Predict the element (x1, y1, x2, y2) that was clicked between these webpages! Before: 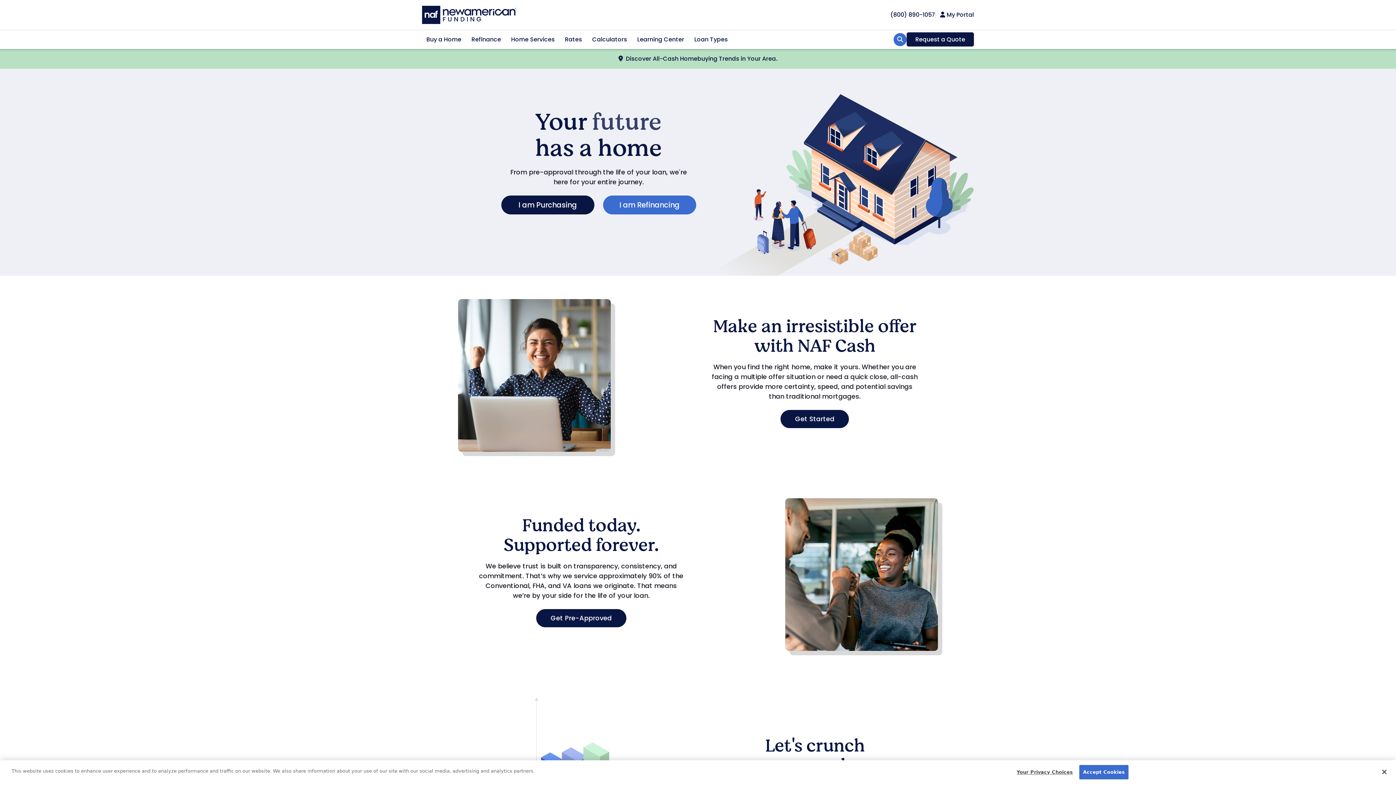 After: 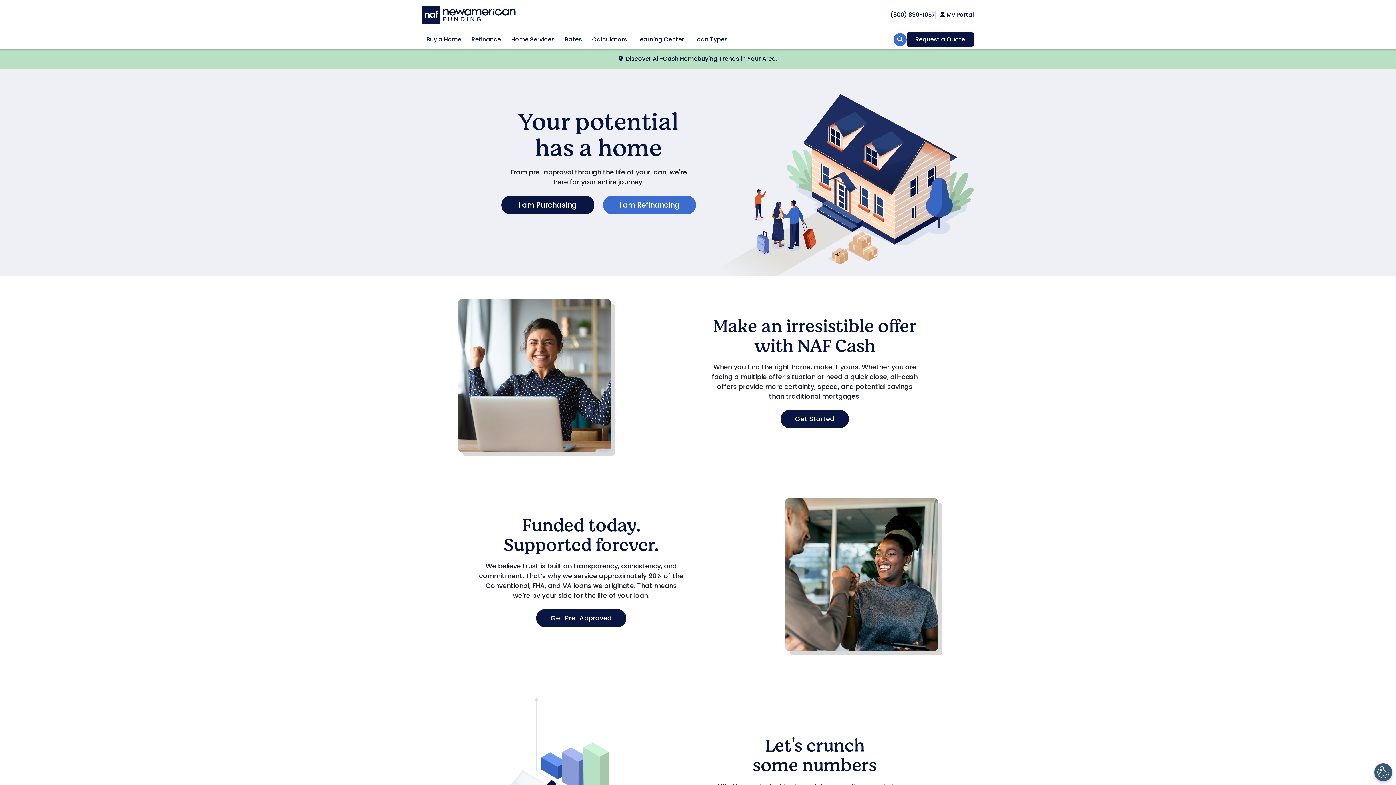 Action: label: Accept Cookies bbox: (1079, 765, 1128, 779)